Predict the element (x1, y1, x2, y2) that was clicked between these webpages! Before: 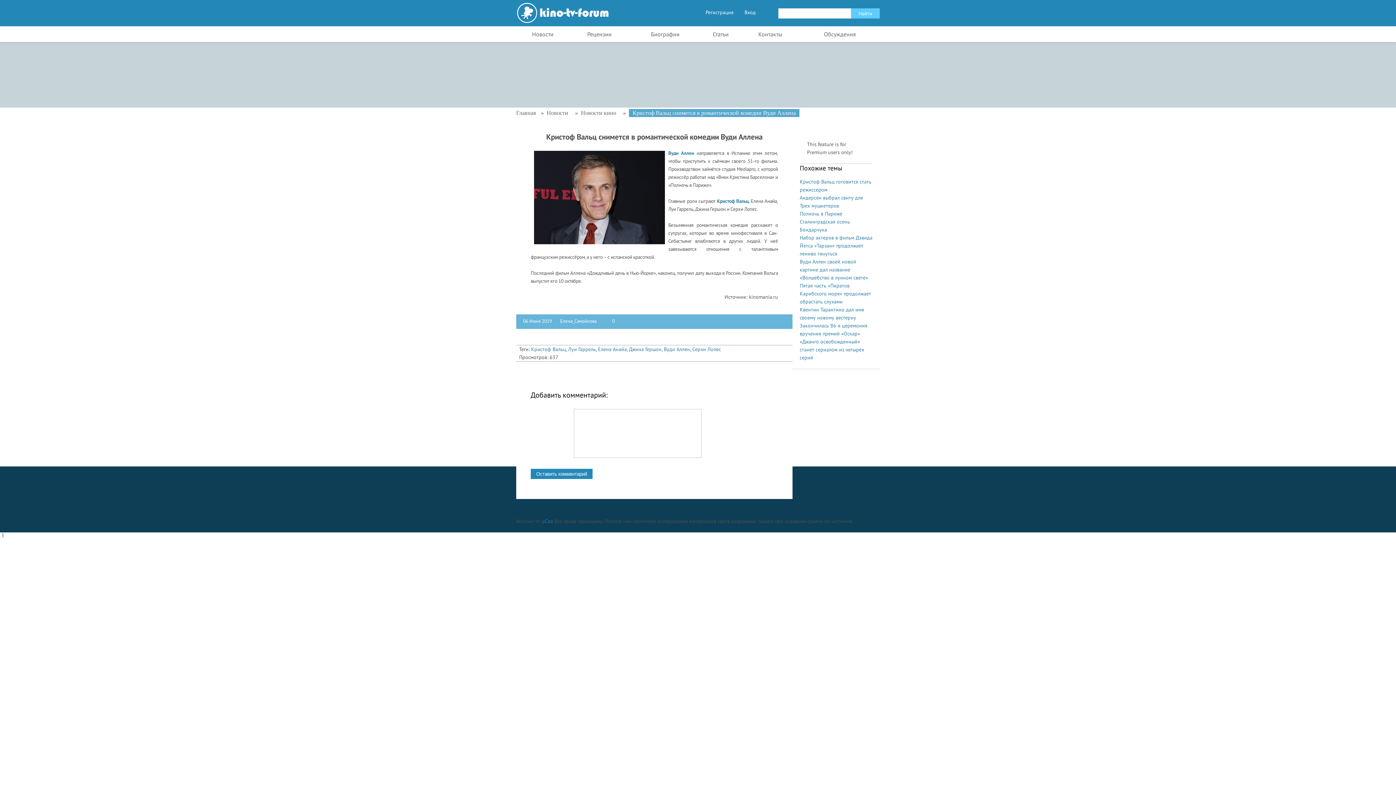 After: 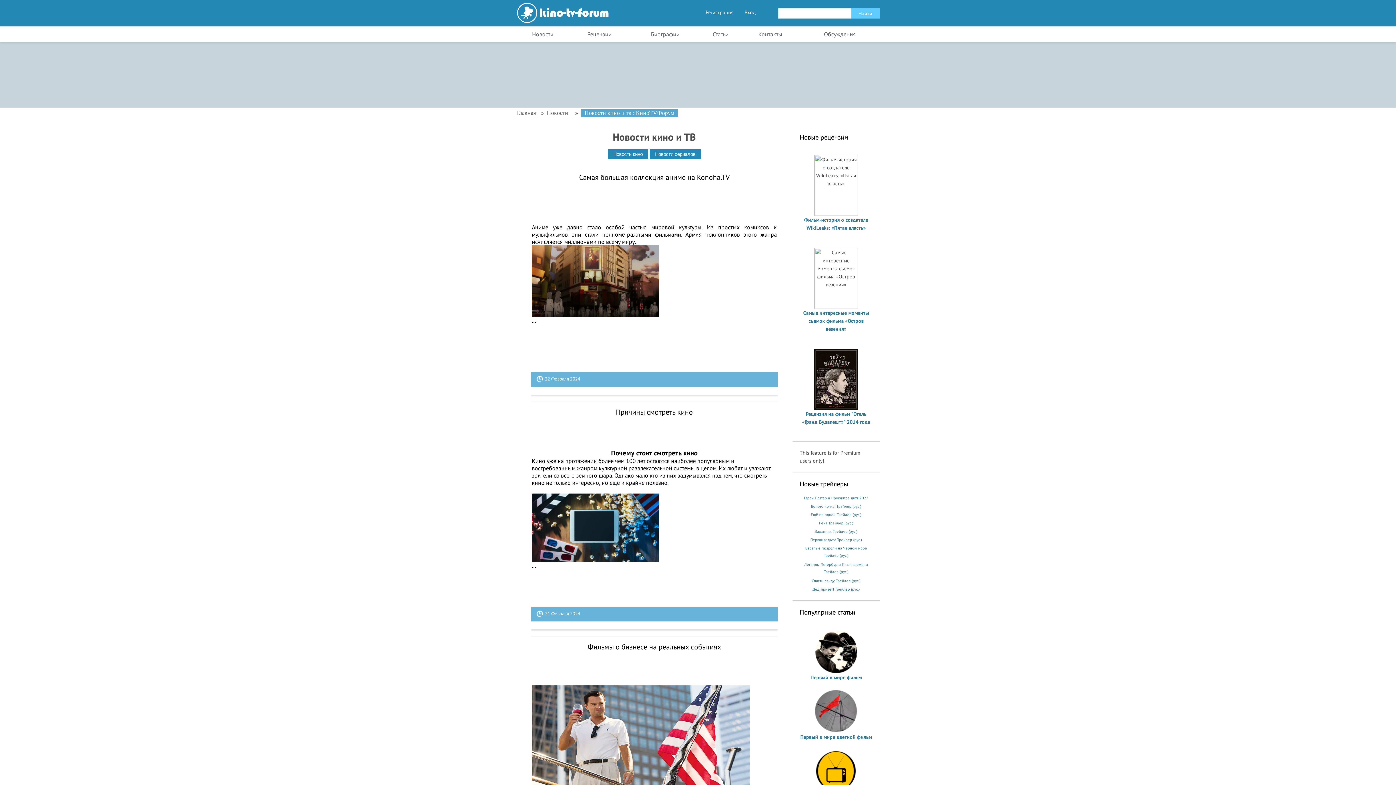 Action: bbox: (546, 109, 568, 116) label: Новости